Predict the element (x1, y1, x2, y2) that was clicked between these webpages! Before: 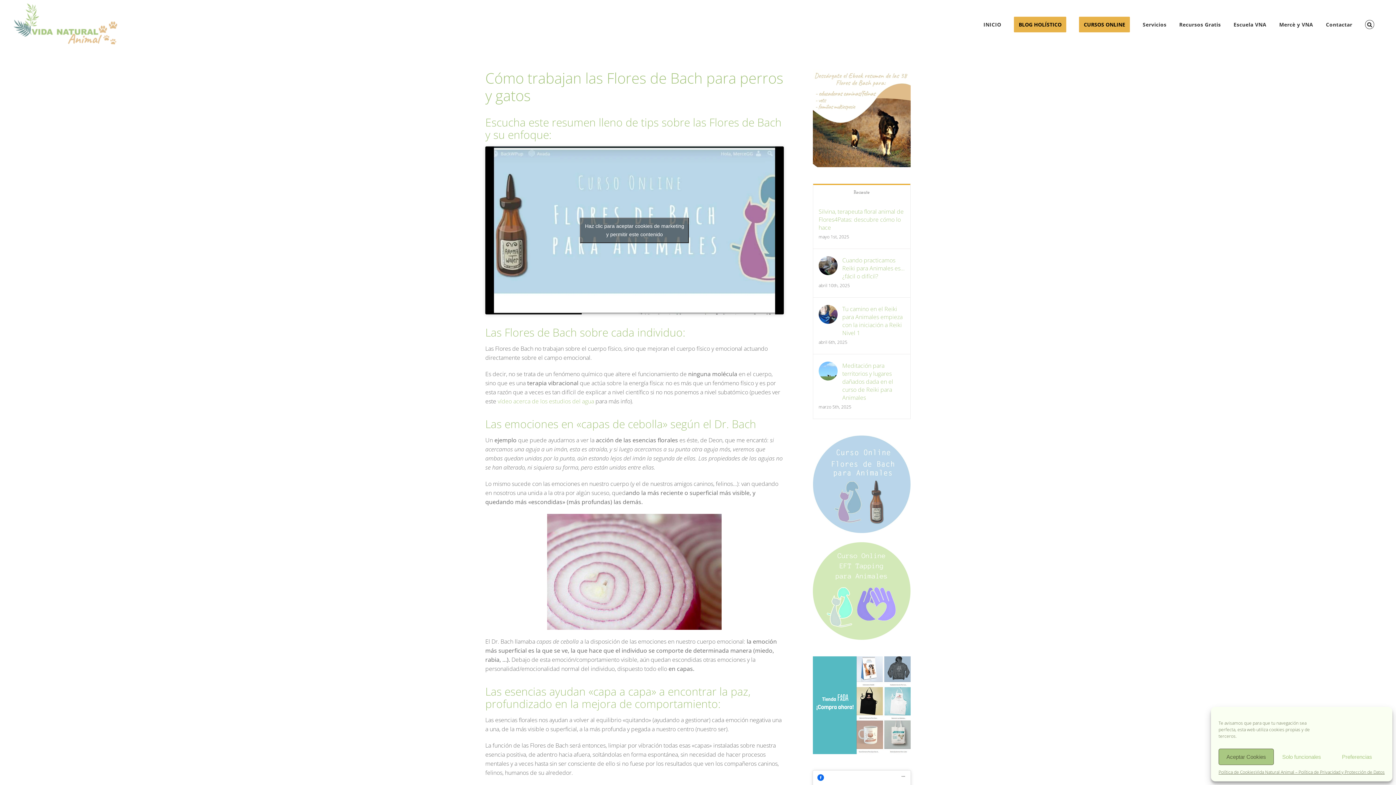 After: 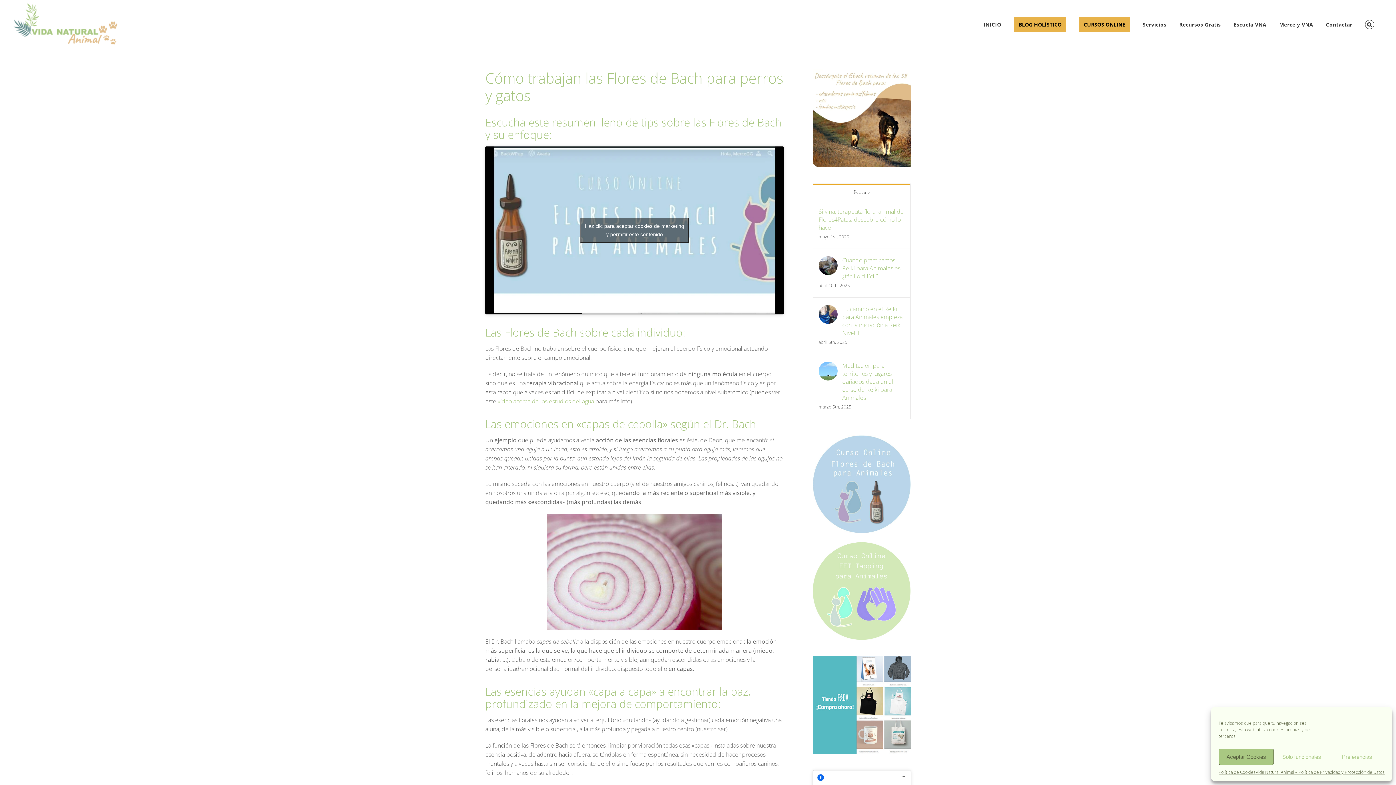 Action: bbox: (813, 69, 910, 77)